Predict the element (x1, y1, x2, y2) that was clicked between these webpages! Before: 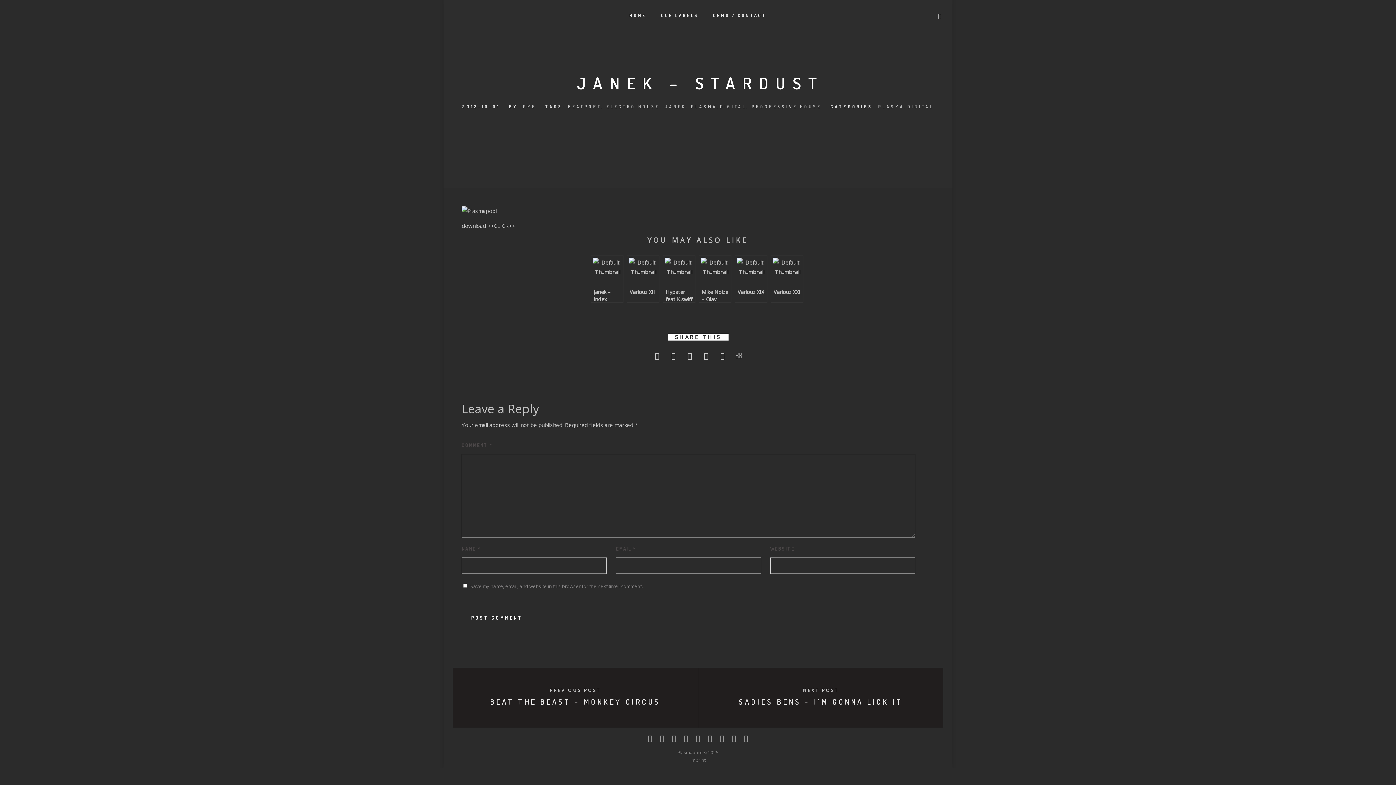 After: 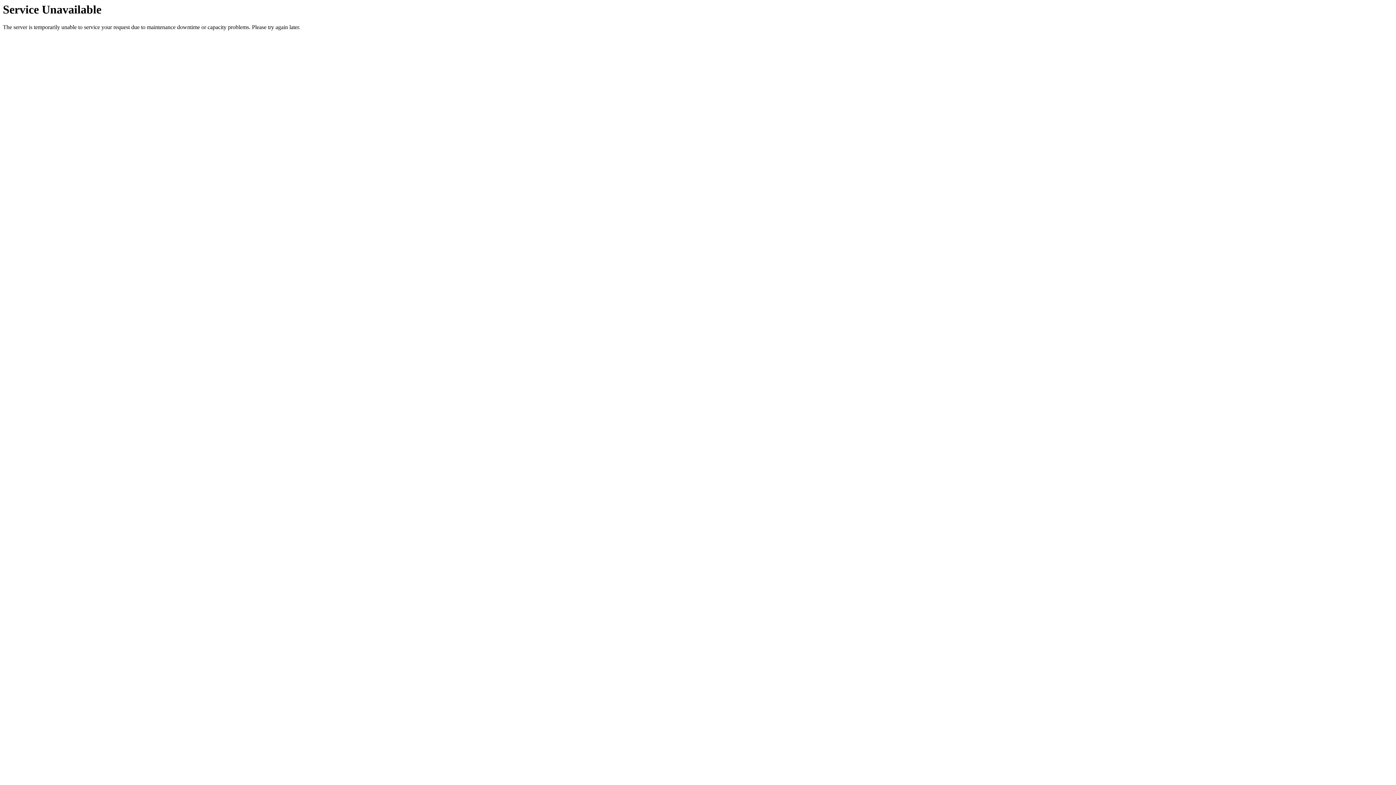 Action: bbox: (690, 757, 705, 763) label: Imprint